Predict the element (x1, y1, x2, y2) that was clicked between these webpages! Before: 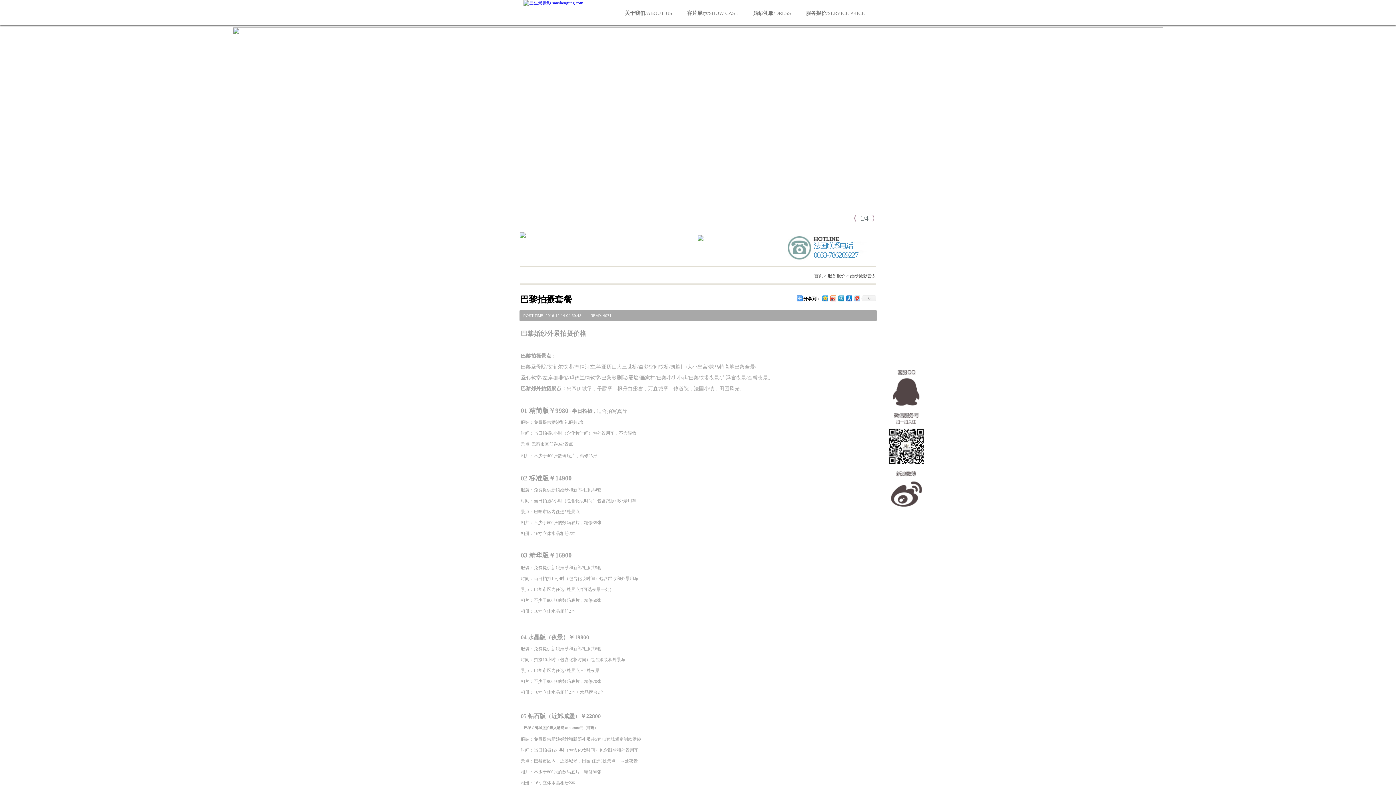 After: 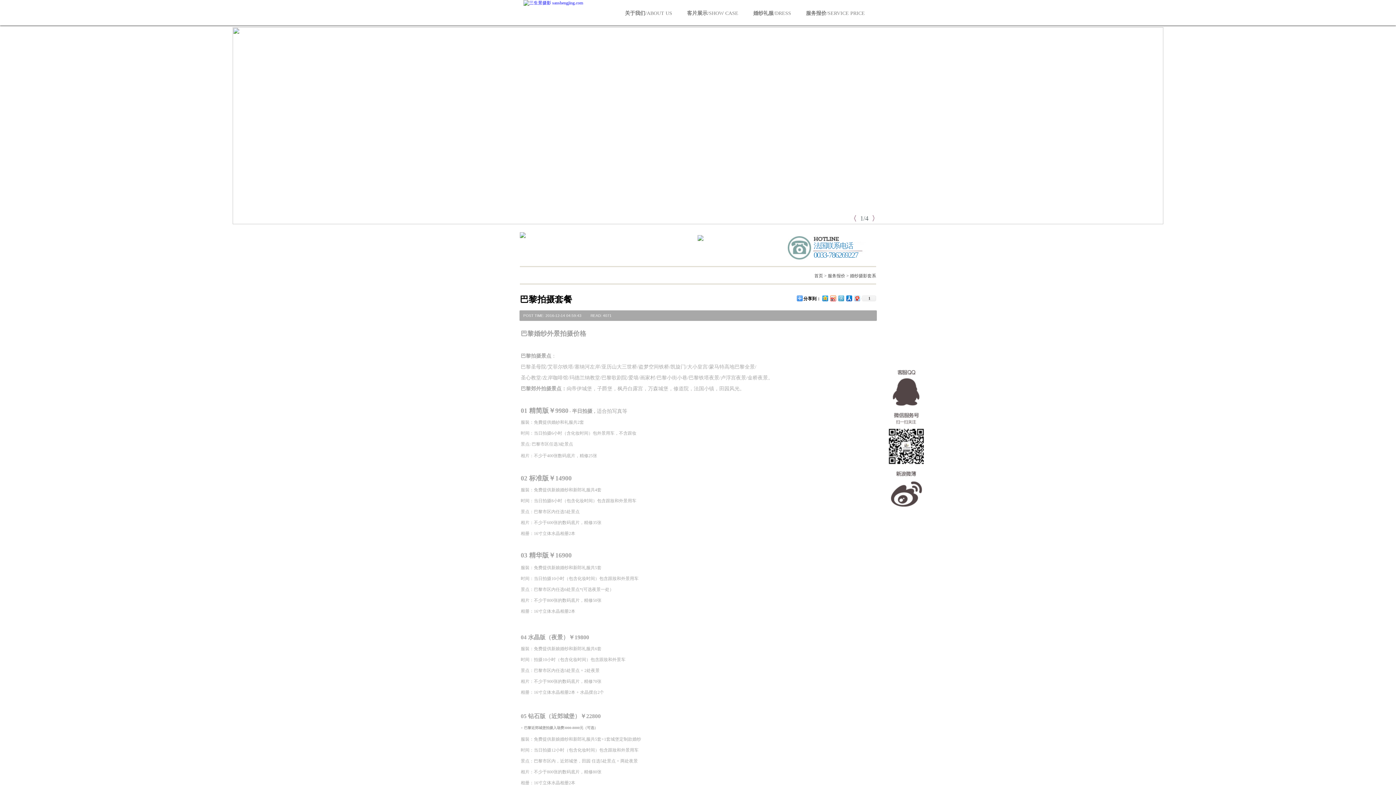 Action: bbox: (837, 293, 845, 302)